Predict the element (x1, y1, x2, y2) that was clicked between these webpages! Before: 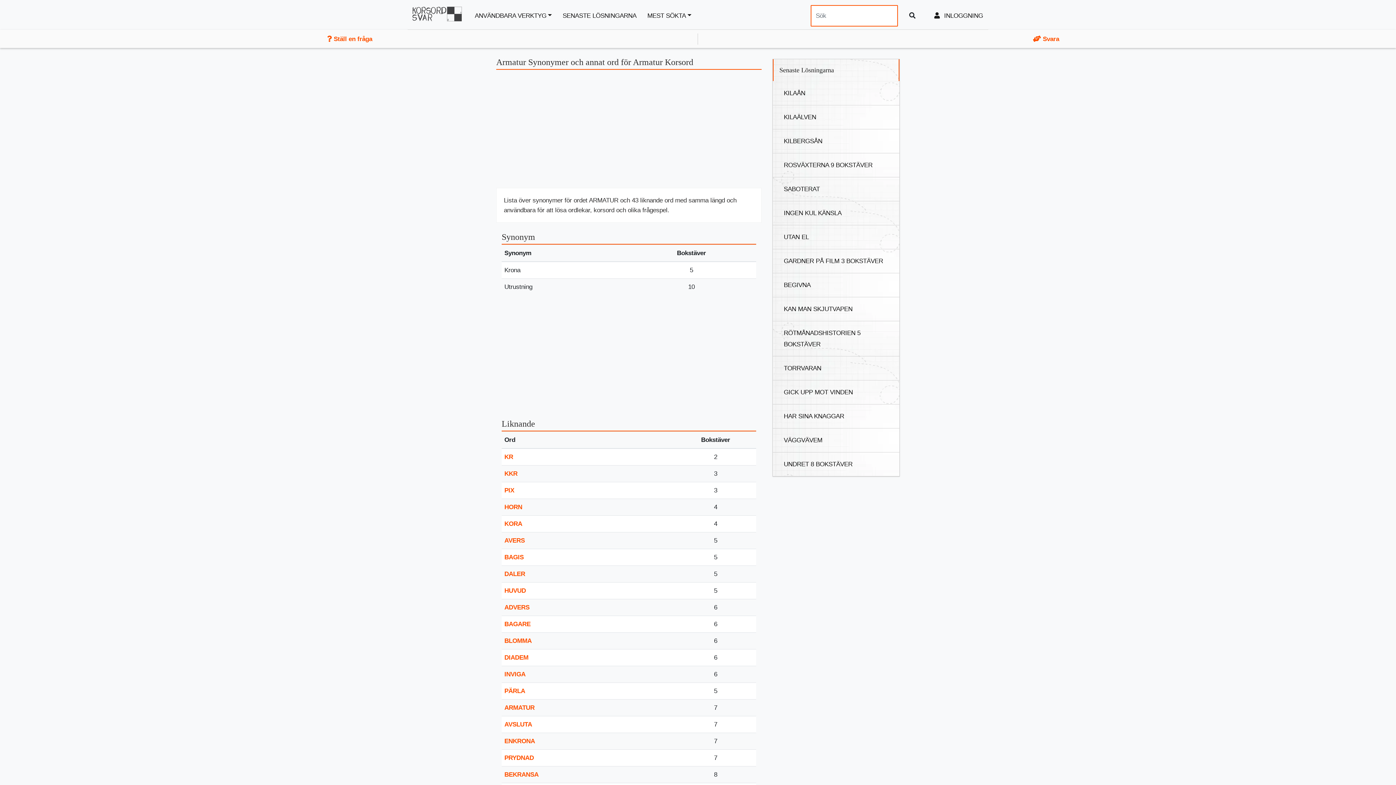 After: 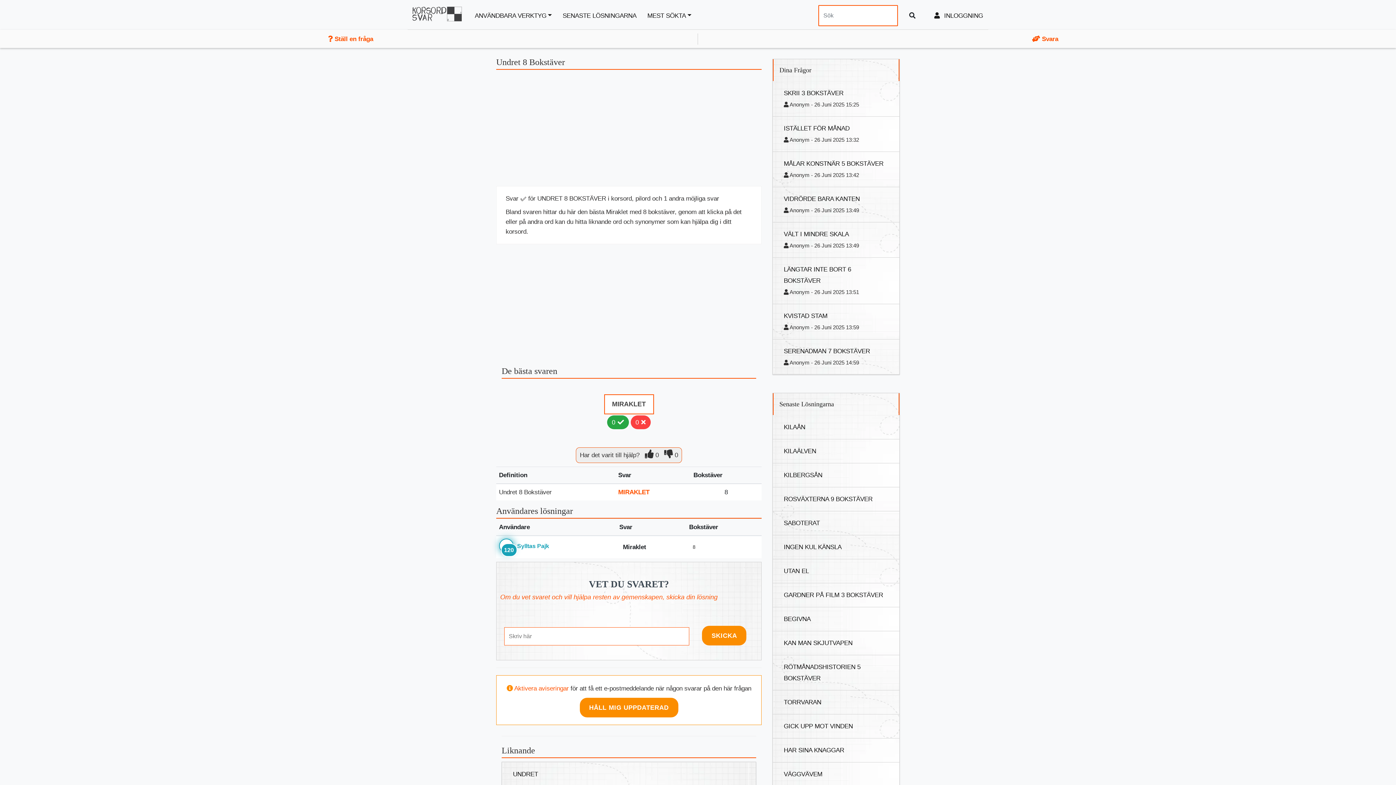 Action: bbox: (784, 460, 852, 468) label: UNDRET 8 BOKSTÄVER